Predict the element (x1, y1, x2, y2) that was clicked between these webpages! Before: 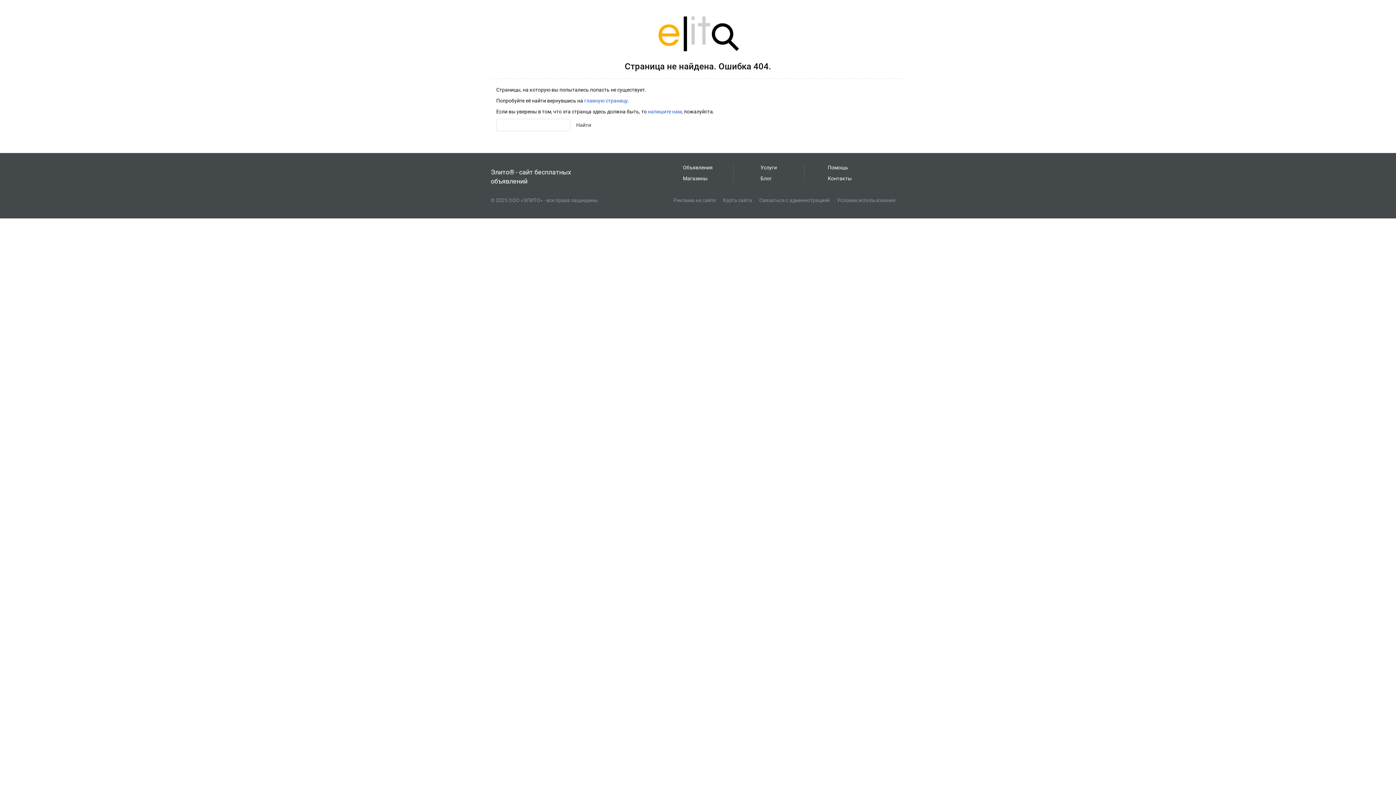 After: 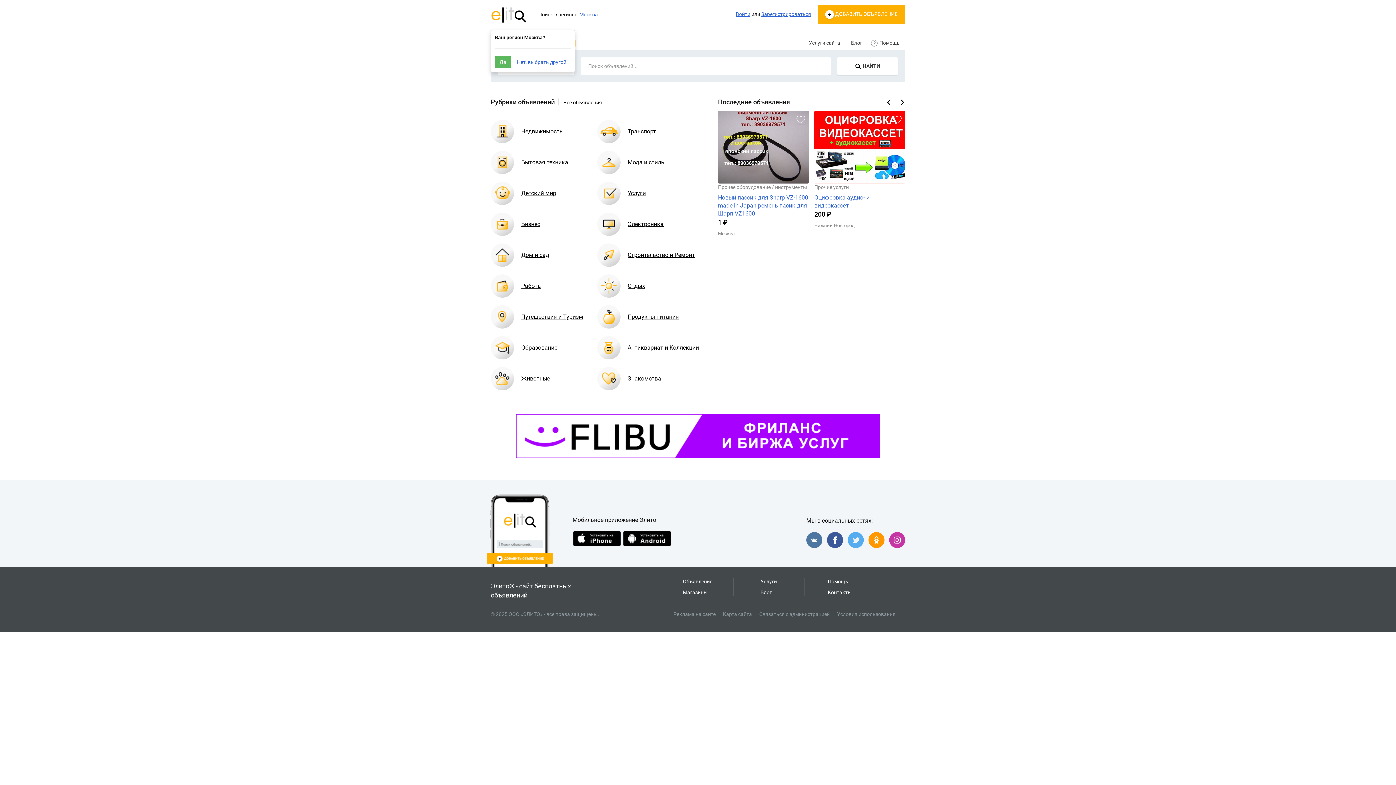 Action: bbox: (584, 97, 627, 103) label: главную страницу